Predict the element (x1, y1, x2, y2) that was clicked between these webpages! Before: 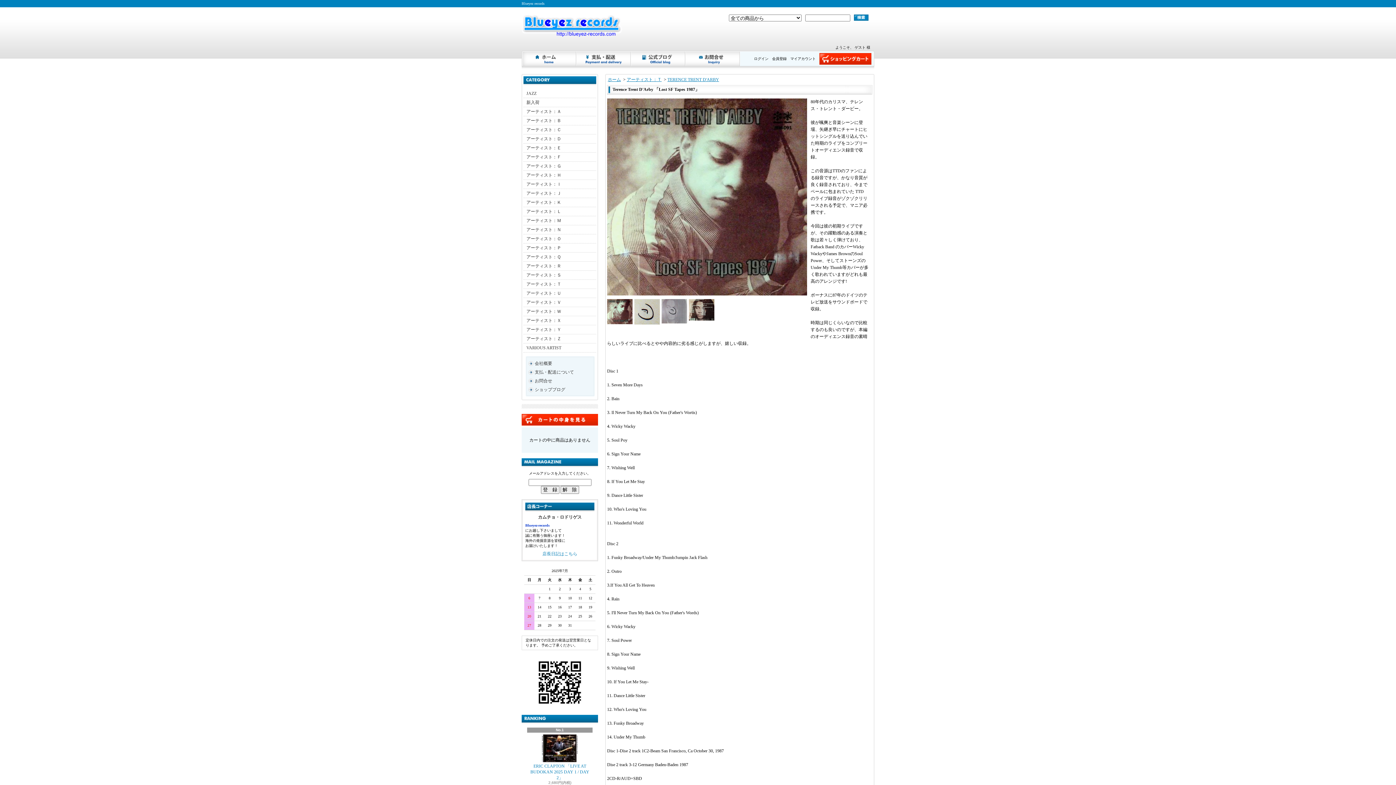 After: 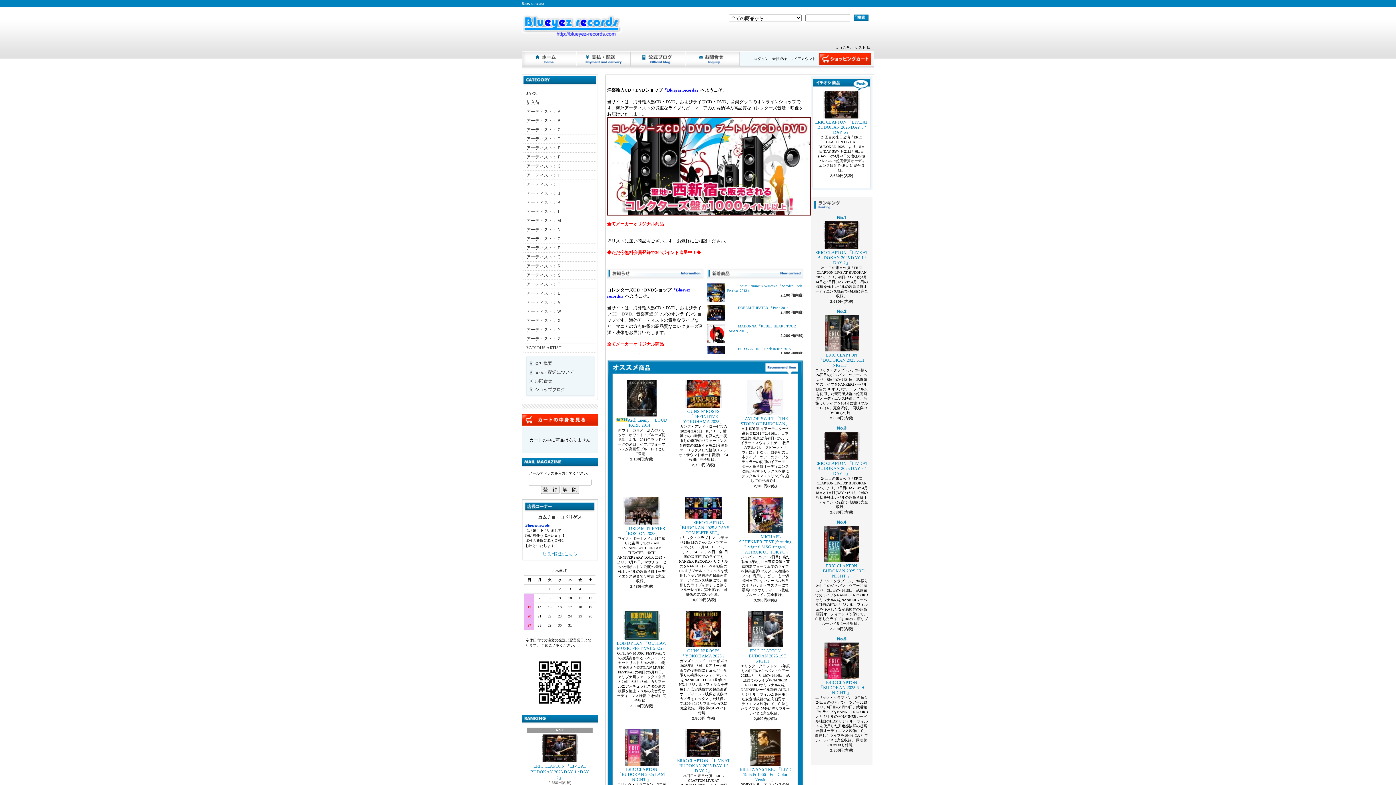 Action: bbox: (608, 77, 621, 82) label: ホーム